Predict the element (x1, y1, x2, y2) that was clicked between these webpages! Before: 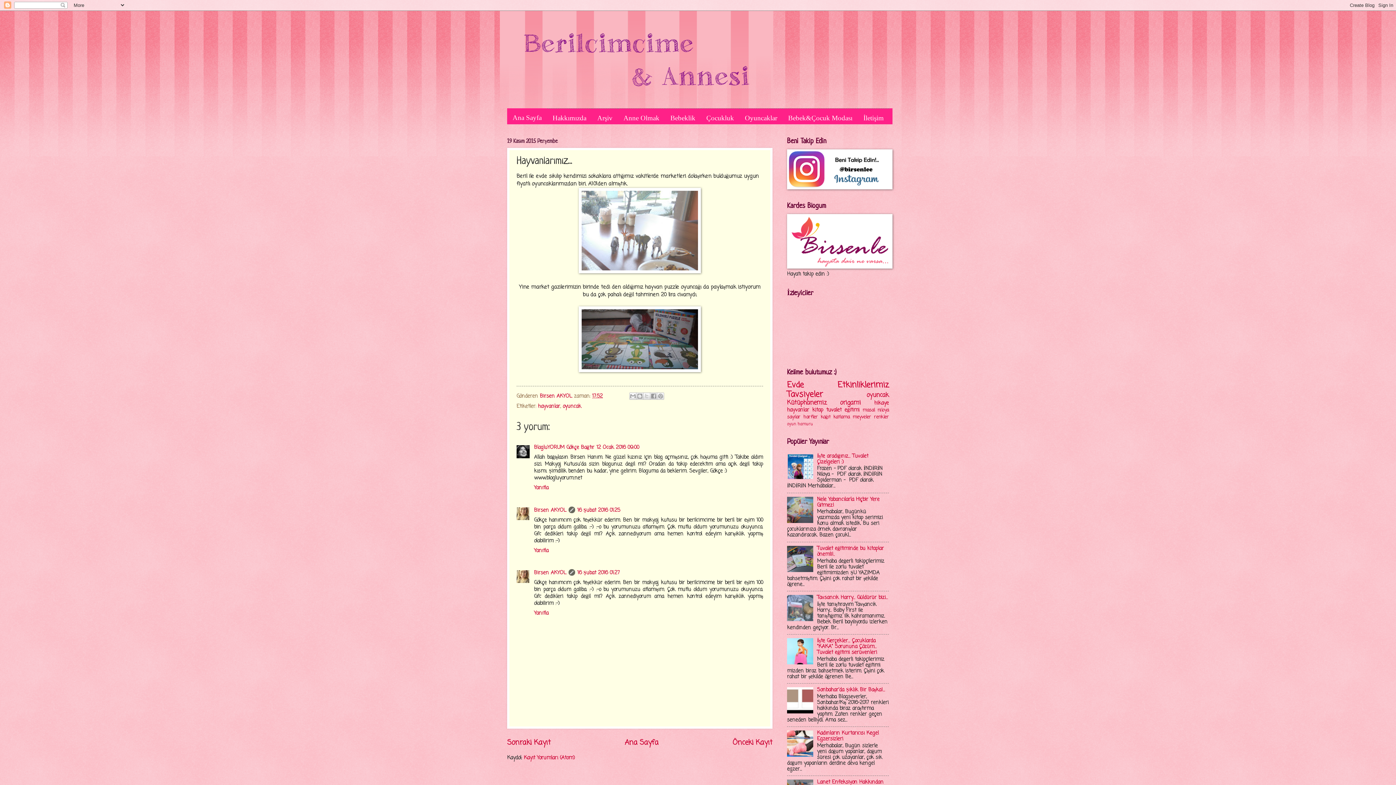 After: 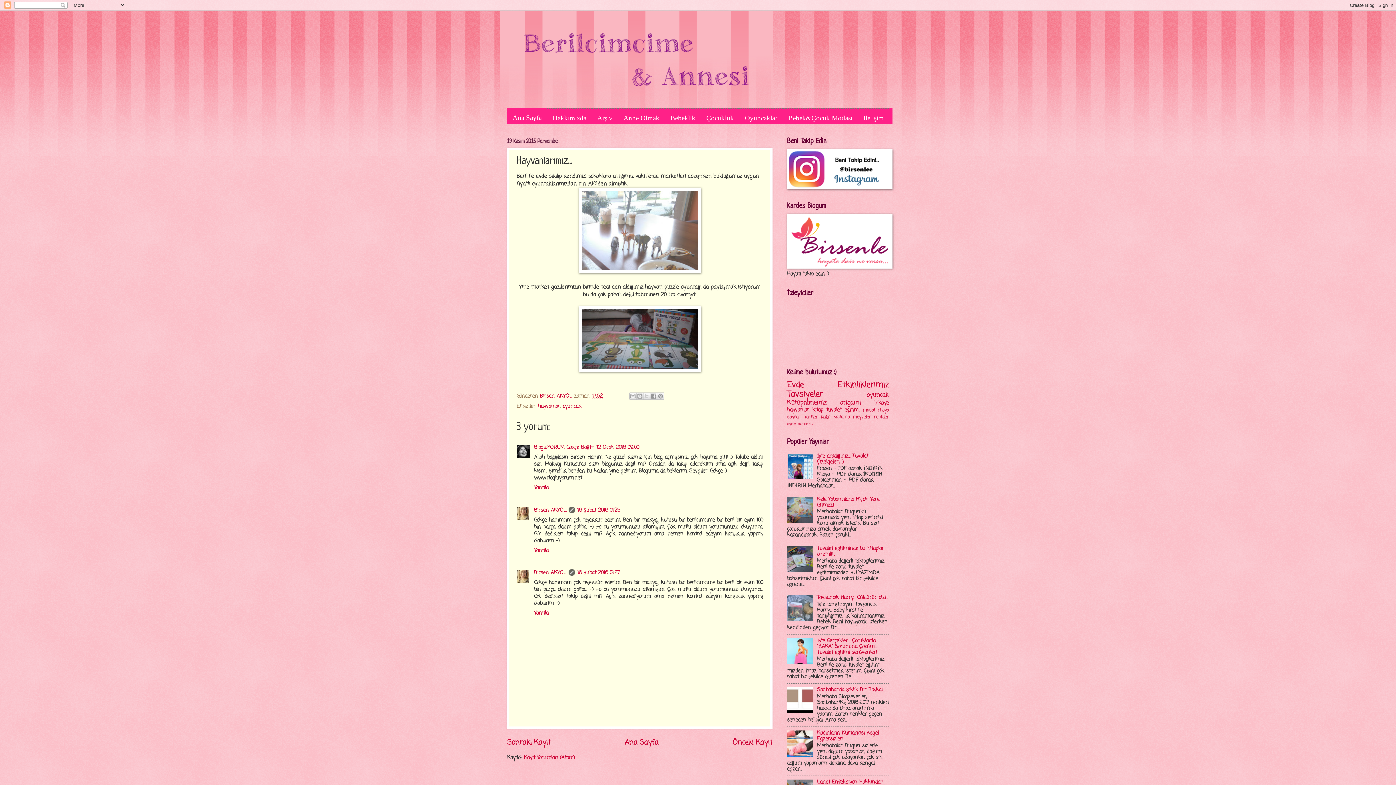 Action: label: 17:52 bbox: (592, 392, 602, 400)